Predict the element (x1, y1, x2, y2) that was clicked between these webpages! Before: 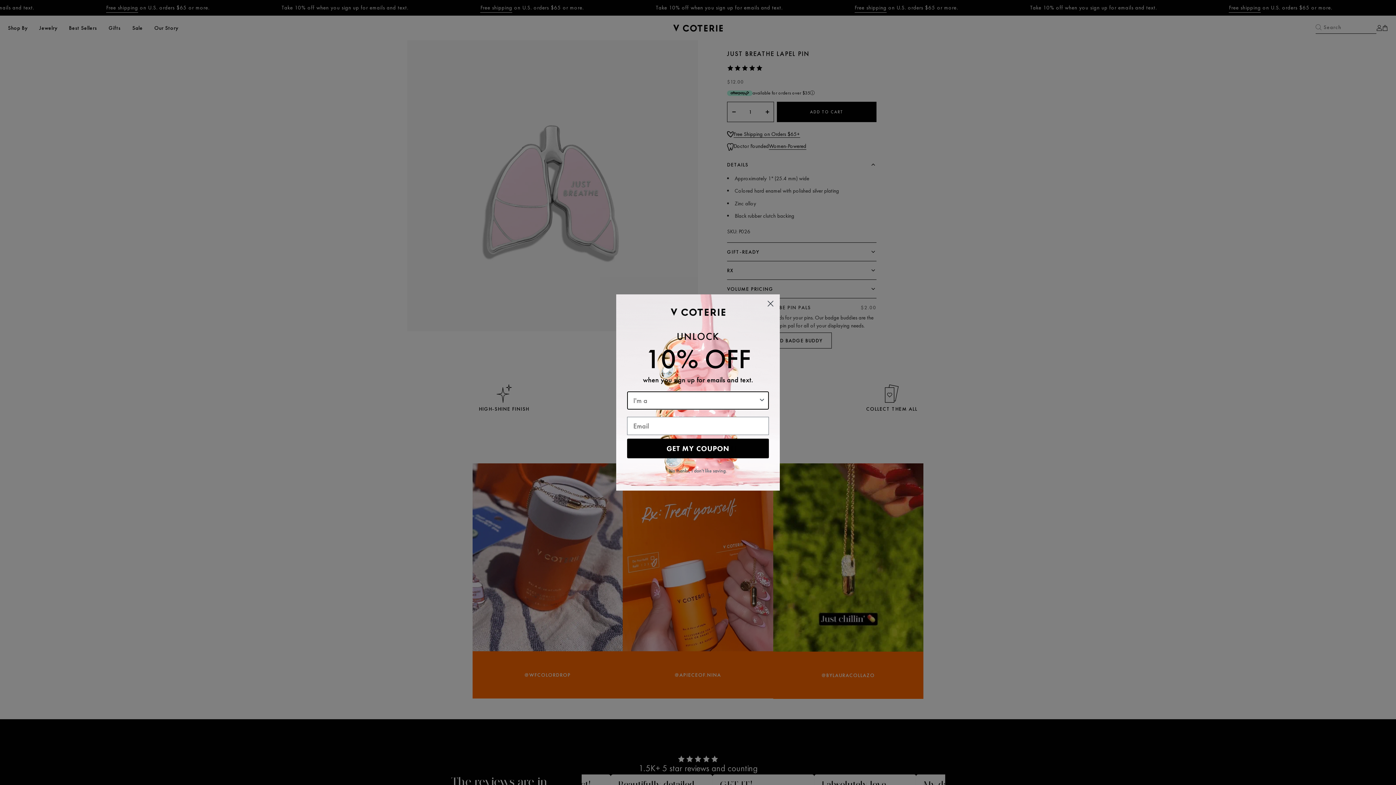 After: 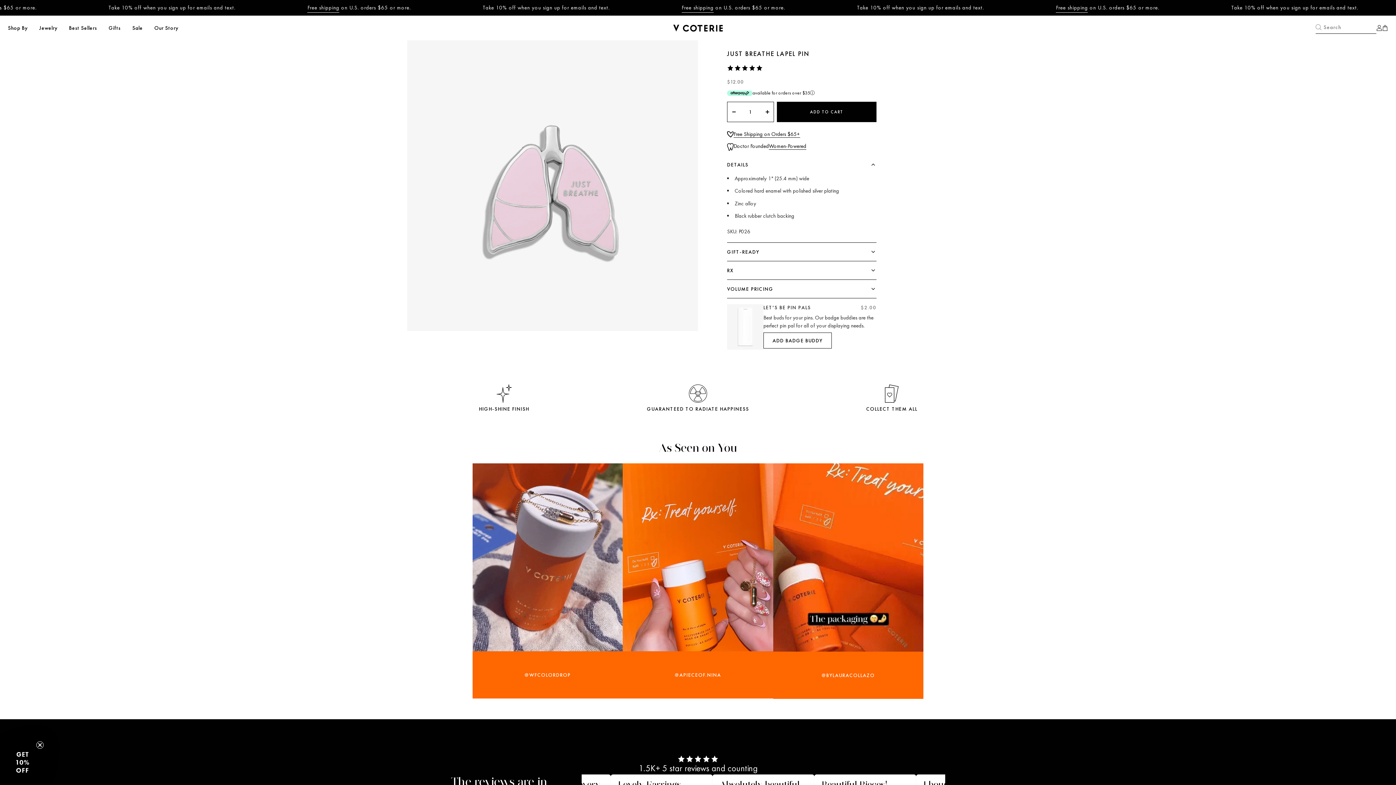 Action: bbox: (624, 465, 772, 476) label: No thanks, I don't like saving.